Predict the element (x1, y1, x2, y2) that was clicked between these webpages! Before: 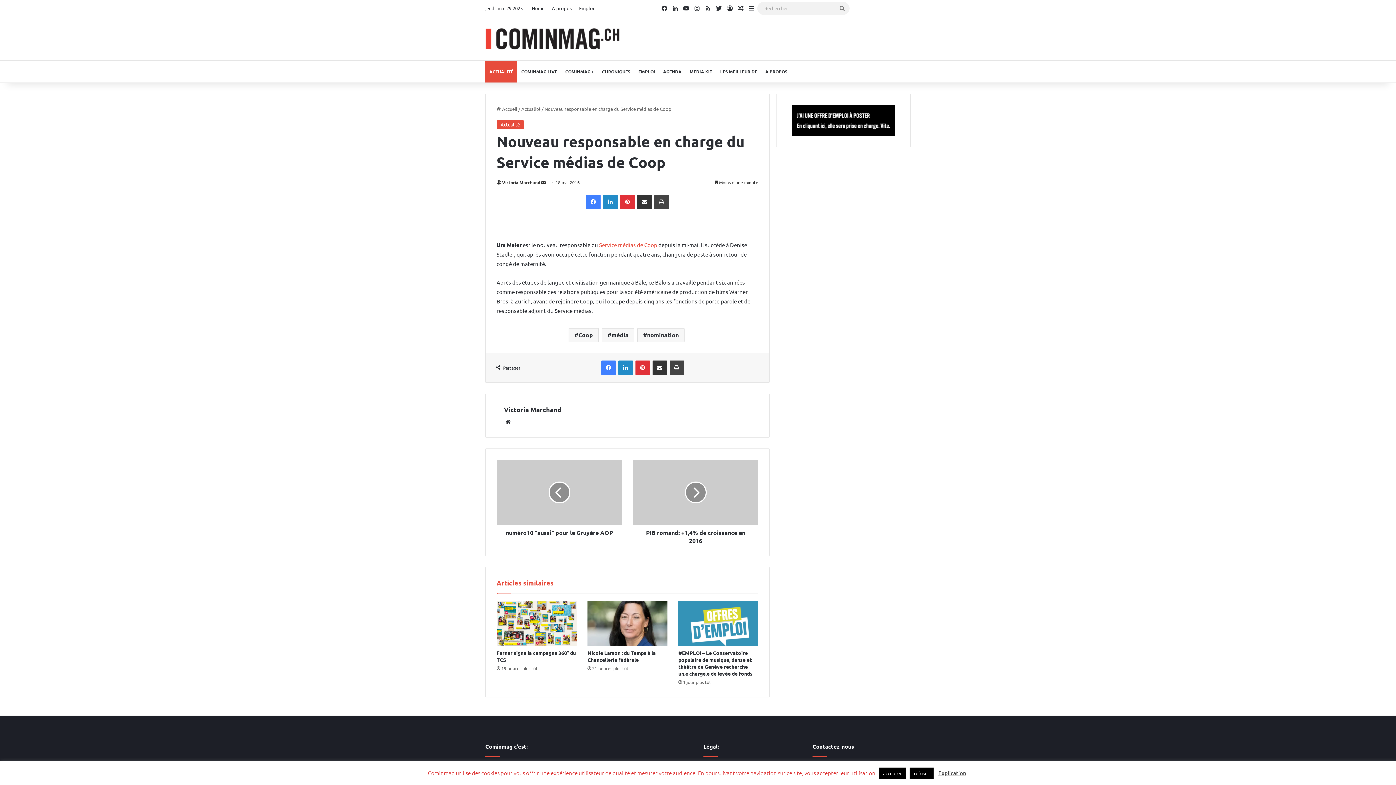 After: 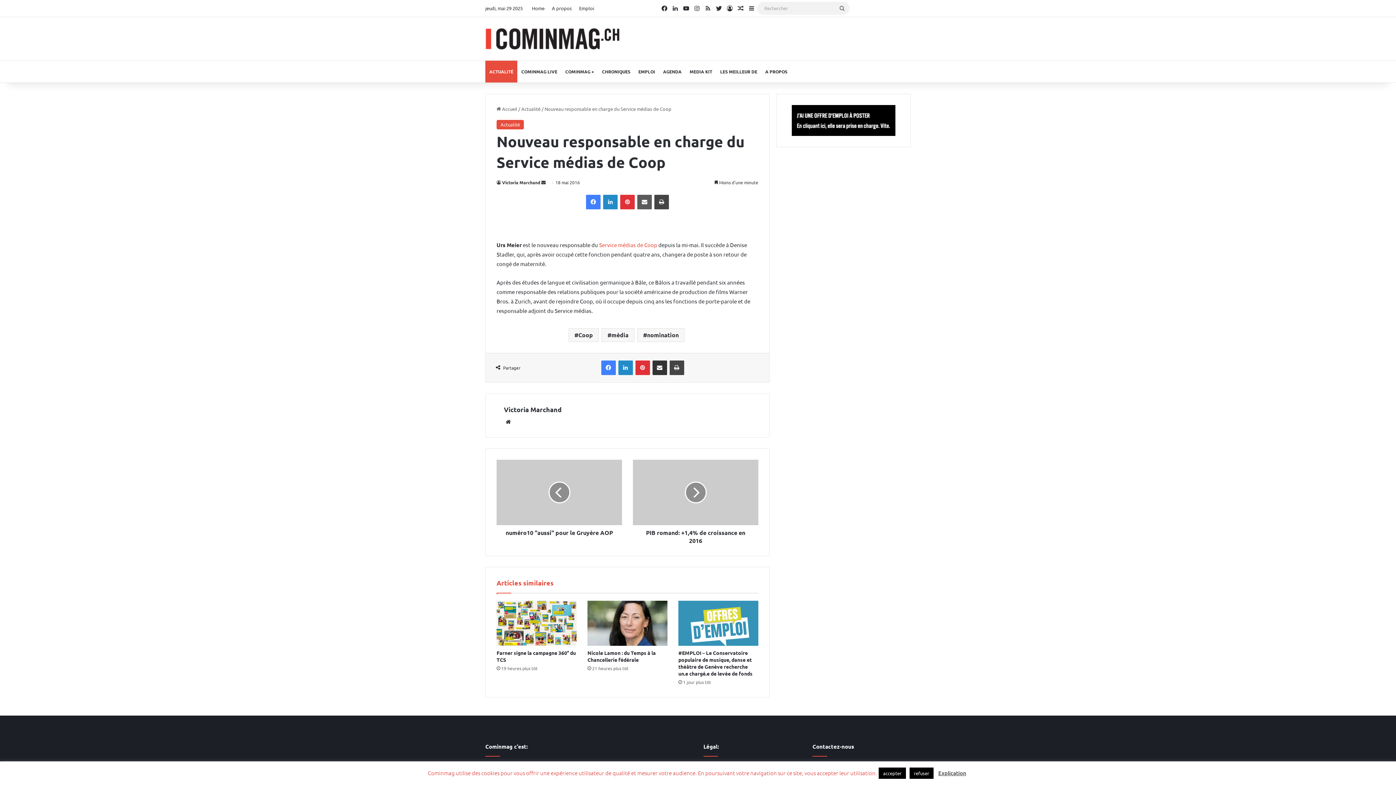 Action: bbox: (637, 194, 652, 209) label: Partager par mail